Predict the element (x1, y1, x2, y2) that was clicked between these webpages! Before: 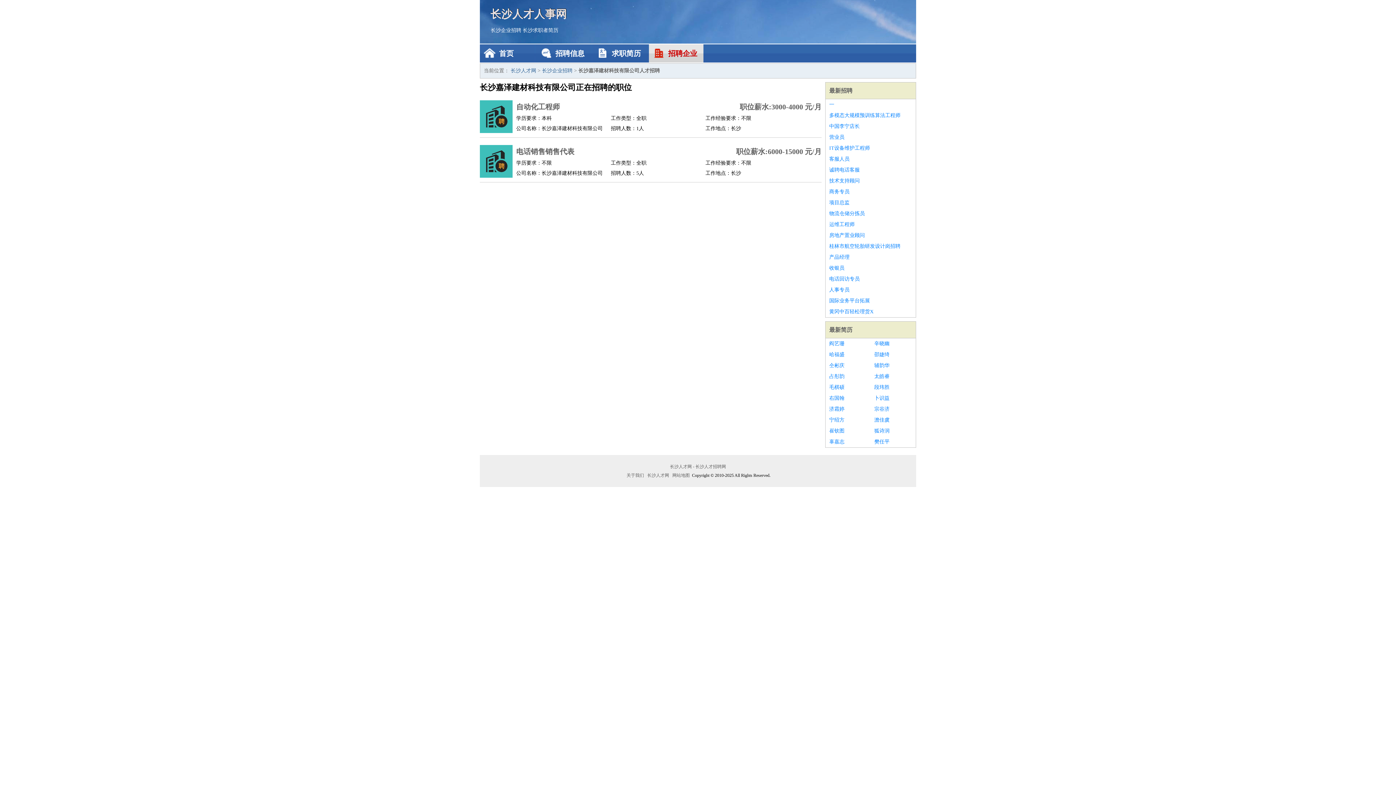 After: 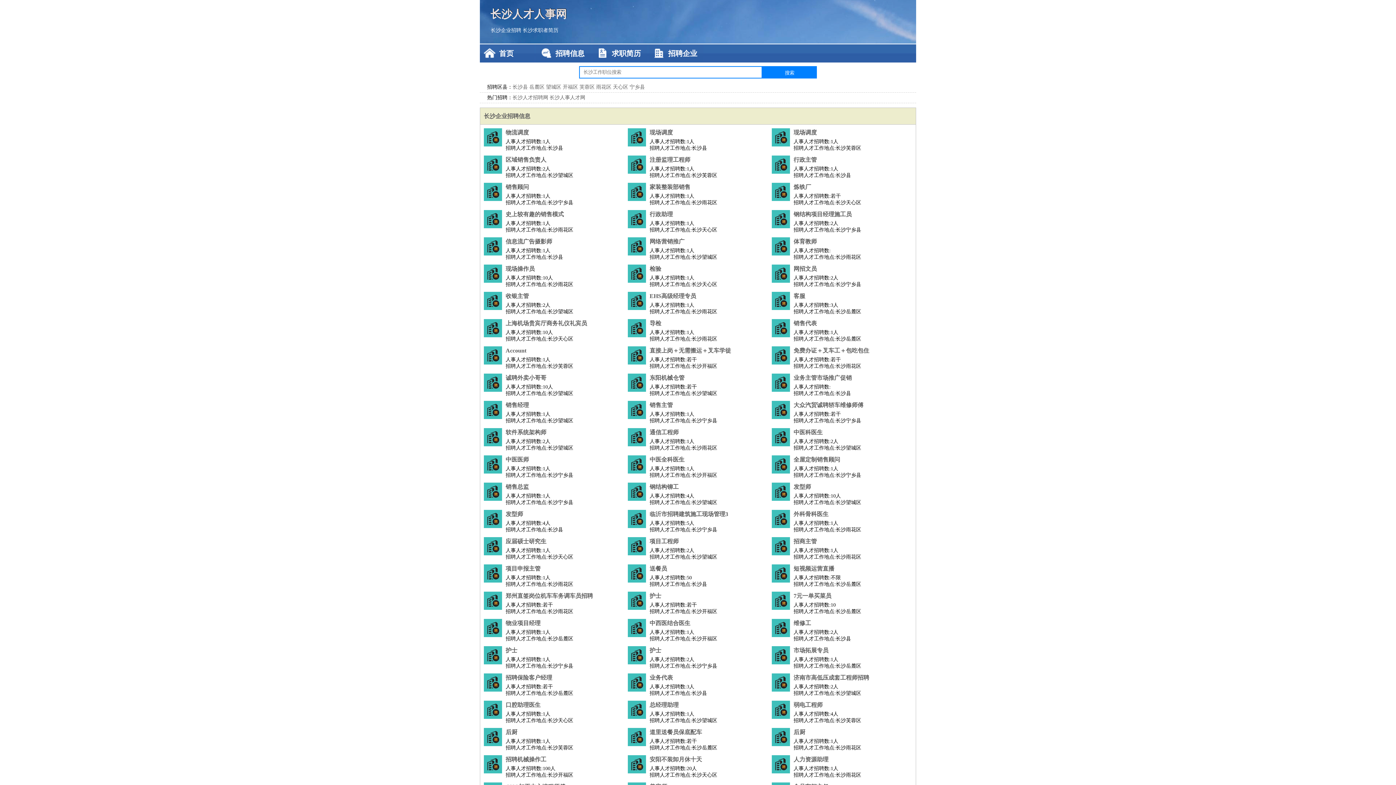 Action: label: 长沙人才人事网 bbox: (490, 0, 905, 27)